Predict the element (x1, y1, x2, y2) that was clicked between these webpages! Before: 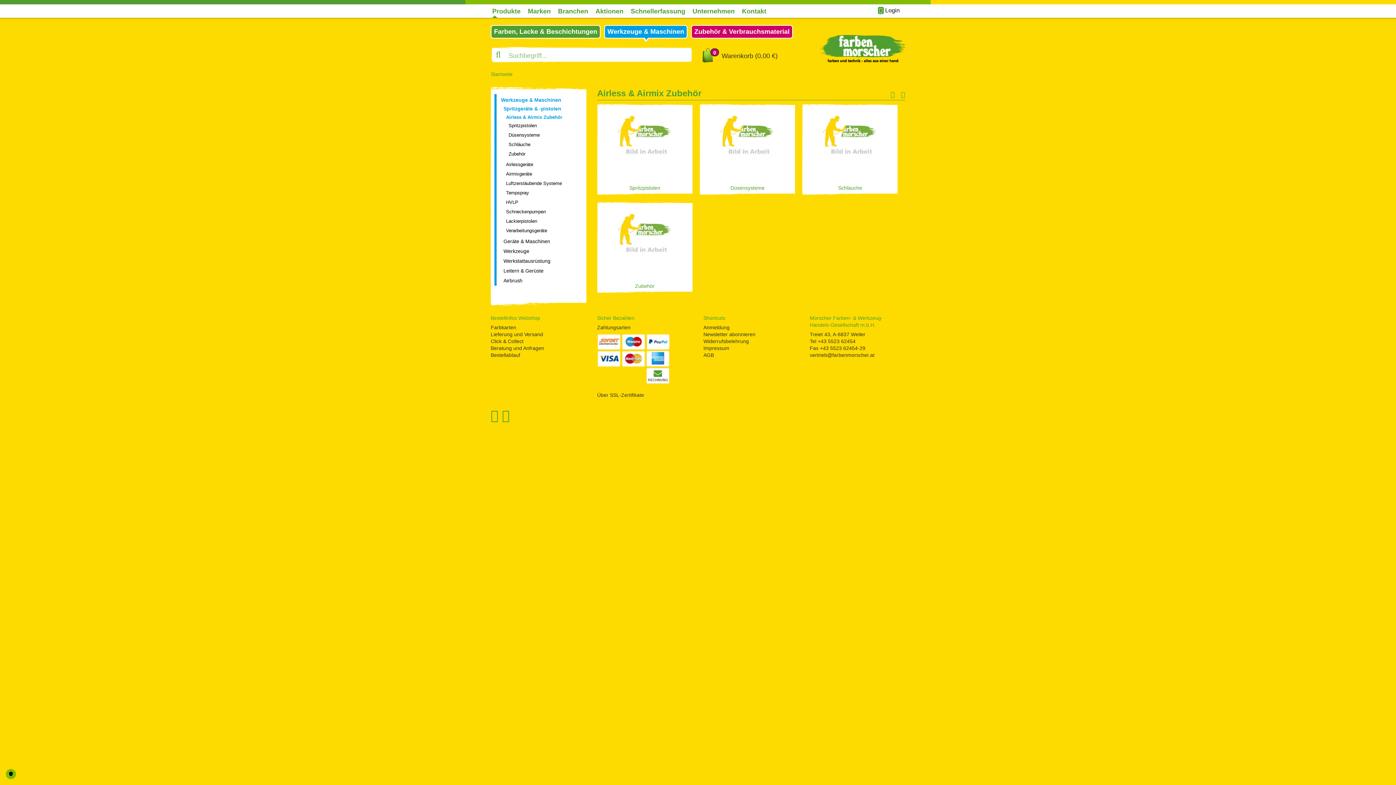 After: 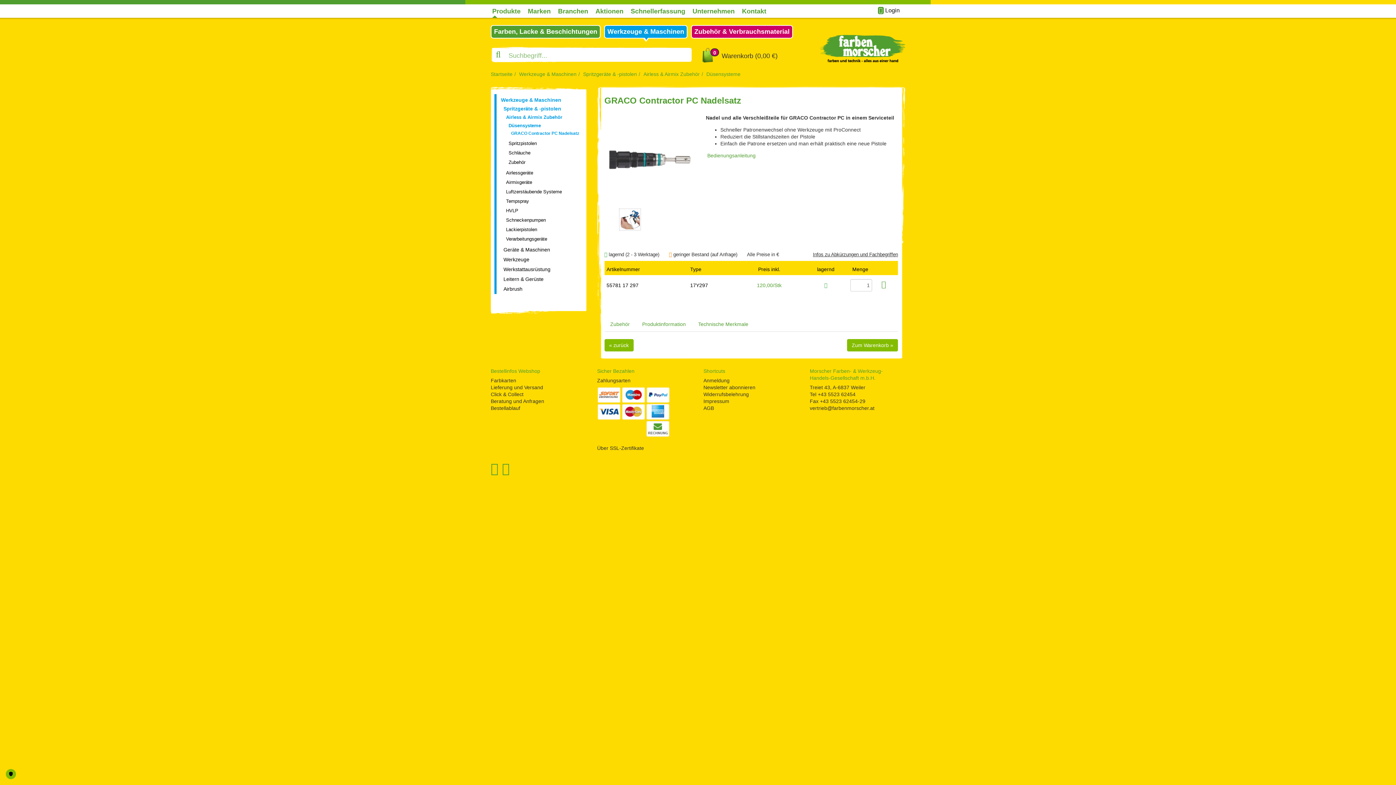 Action: label: Düsensysteme bbox: (506, 132, 580, 137)